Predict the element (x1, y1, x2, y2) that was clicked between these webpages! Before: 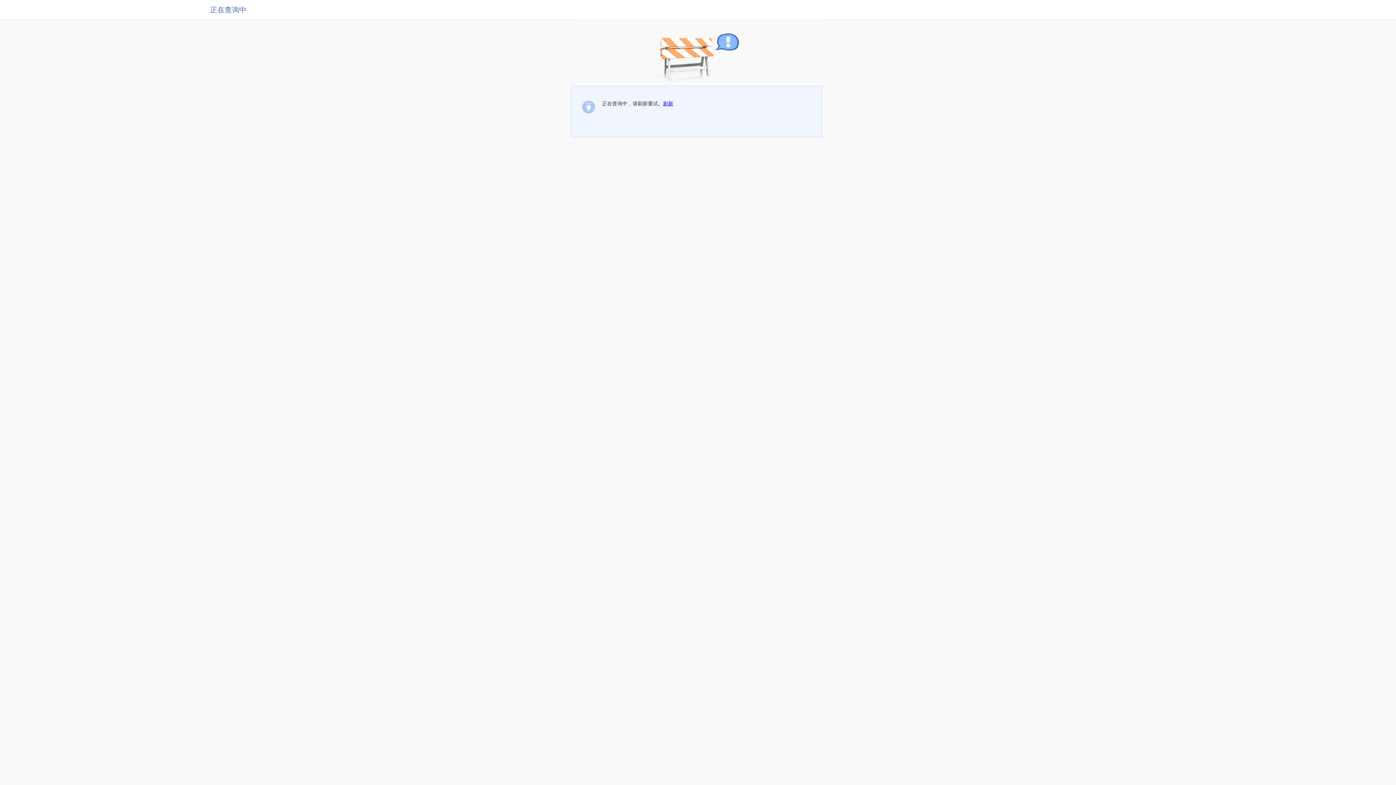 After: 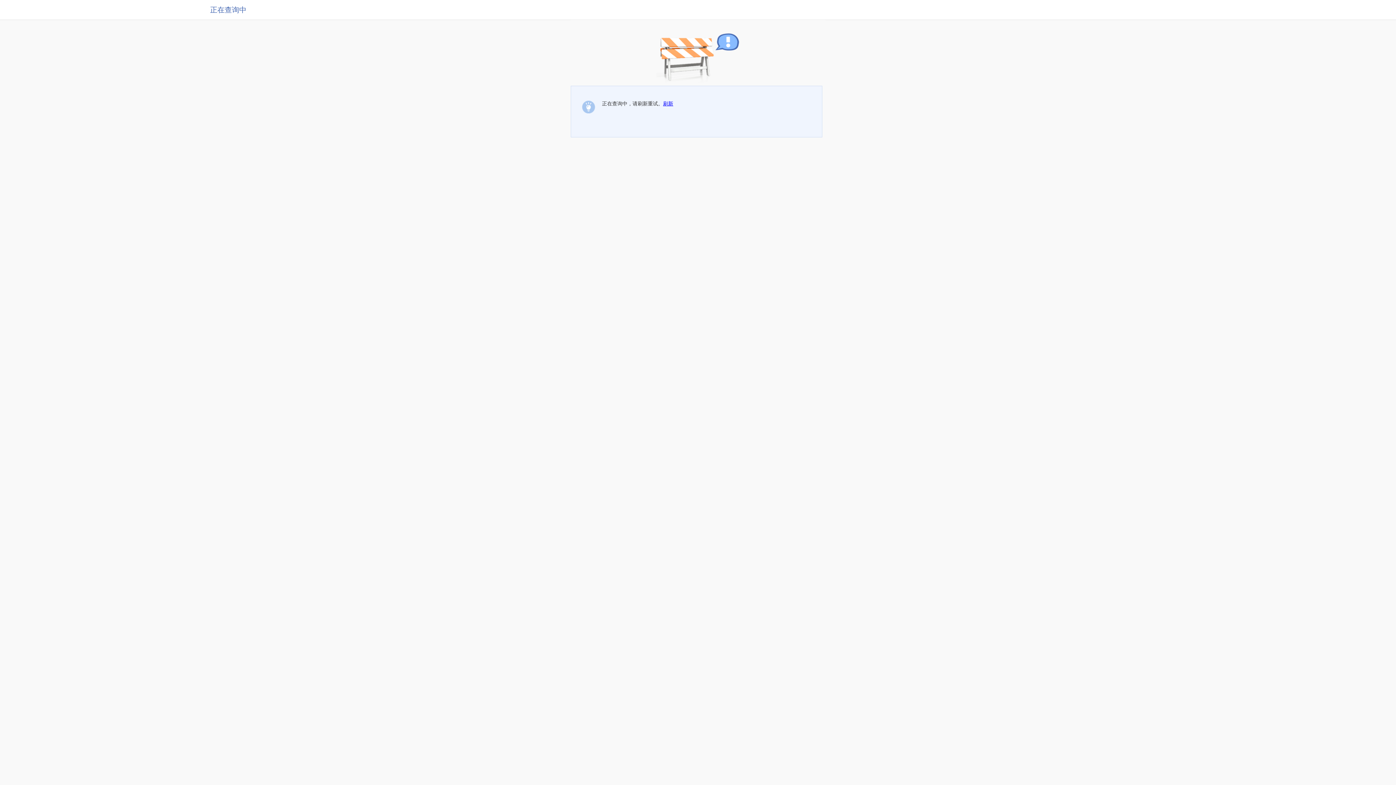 Action: label: 刷新 bbox: (663, 100, 673, 106)